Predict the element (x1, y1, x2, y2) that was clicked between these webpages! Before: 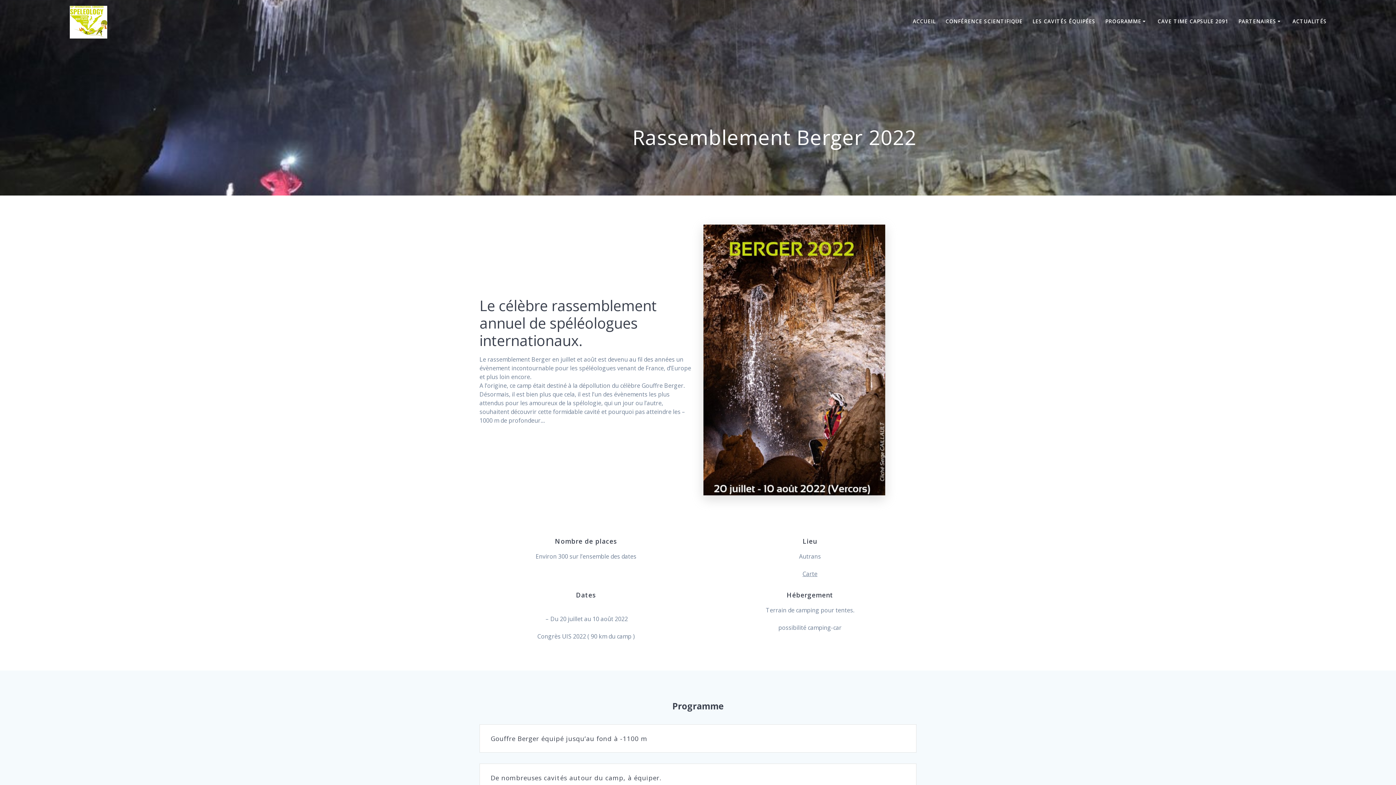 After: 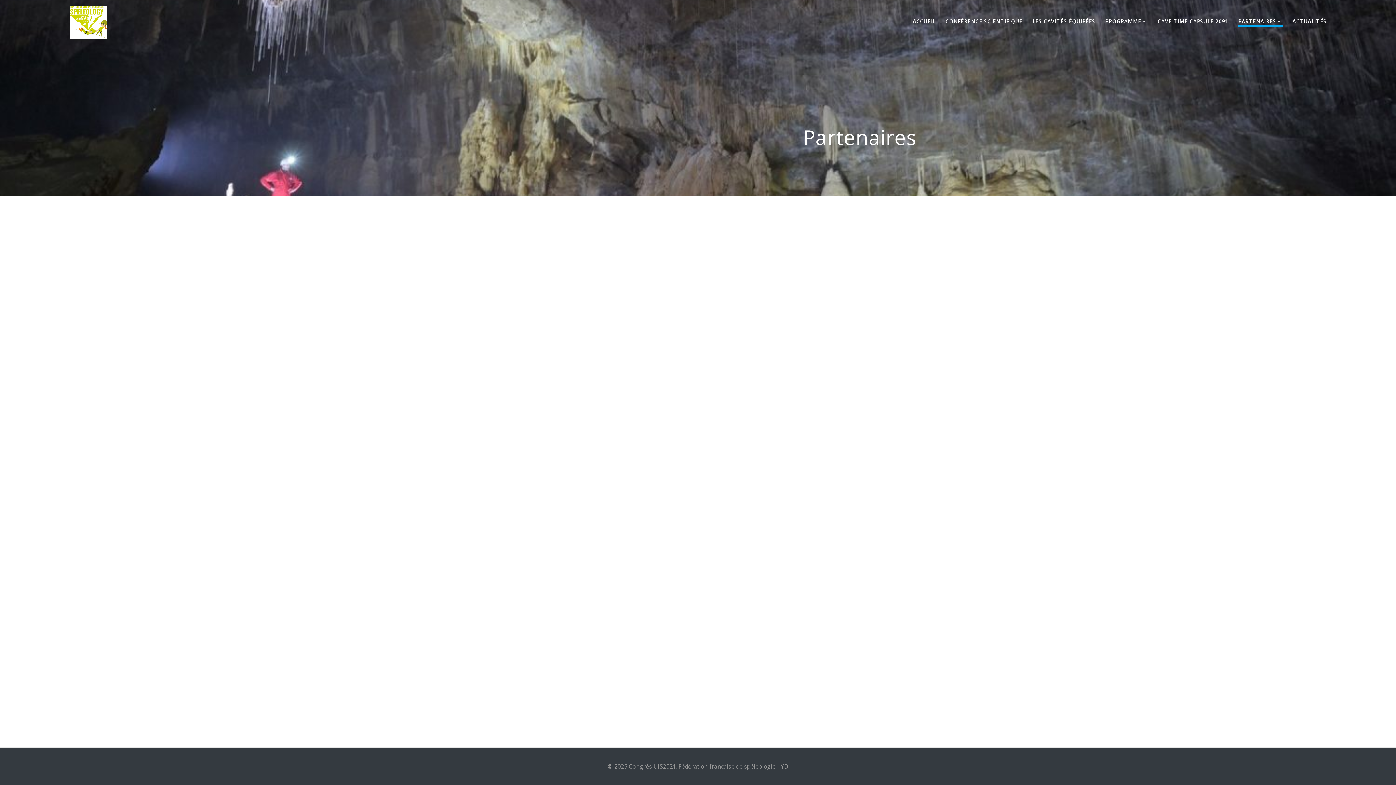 Action: bbox: (1238, 17, 1282, 26) label: PARTENAIRES